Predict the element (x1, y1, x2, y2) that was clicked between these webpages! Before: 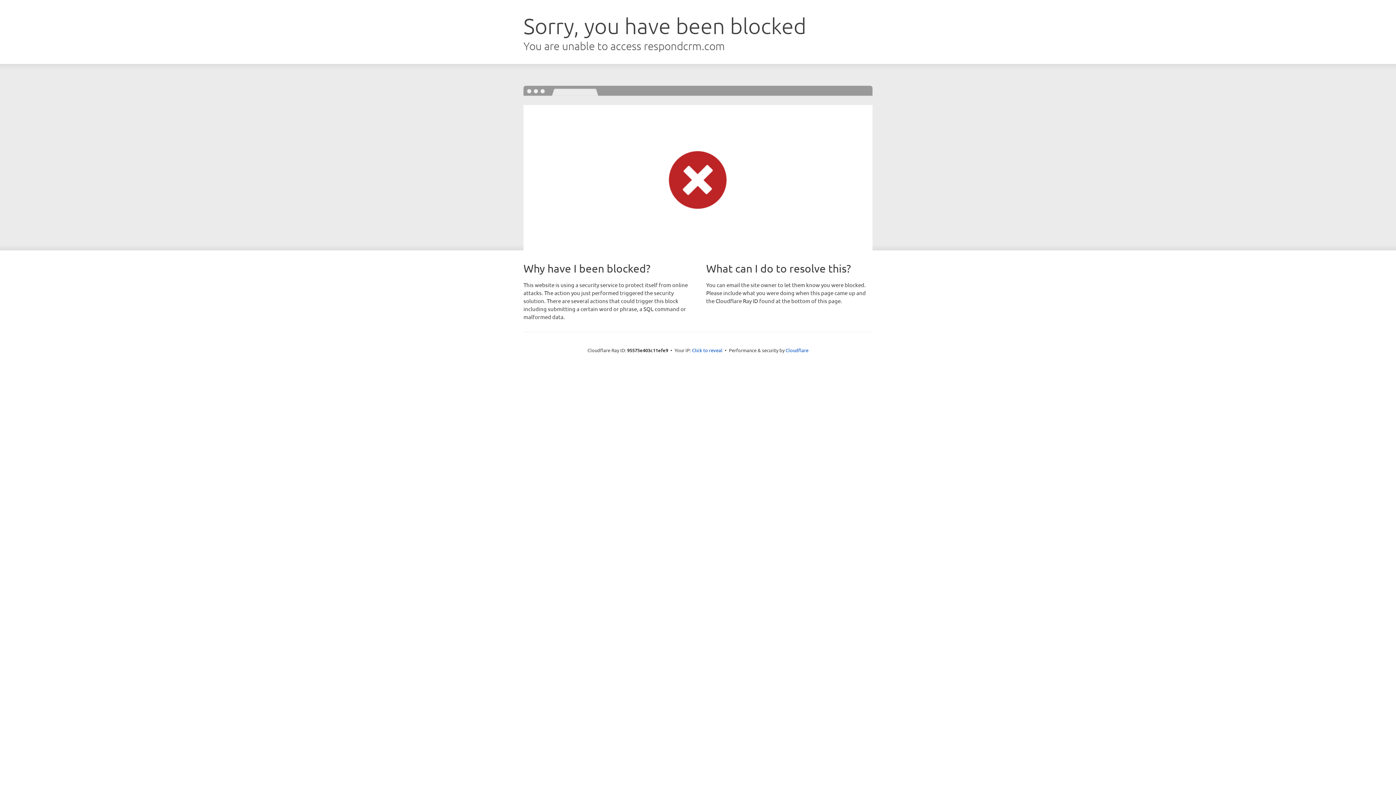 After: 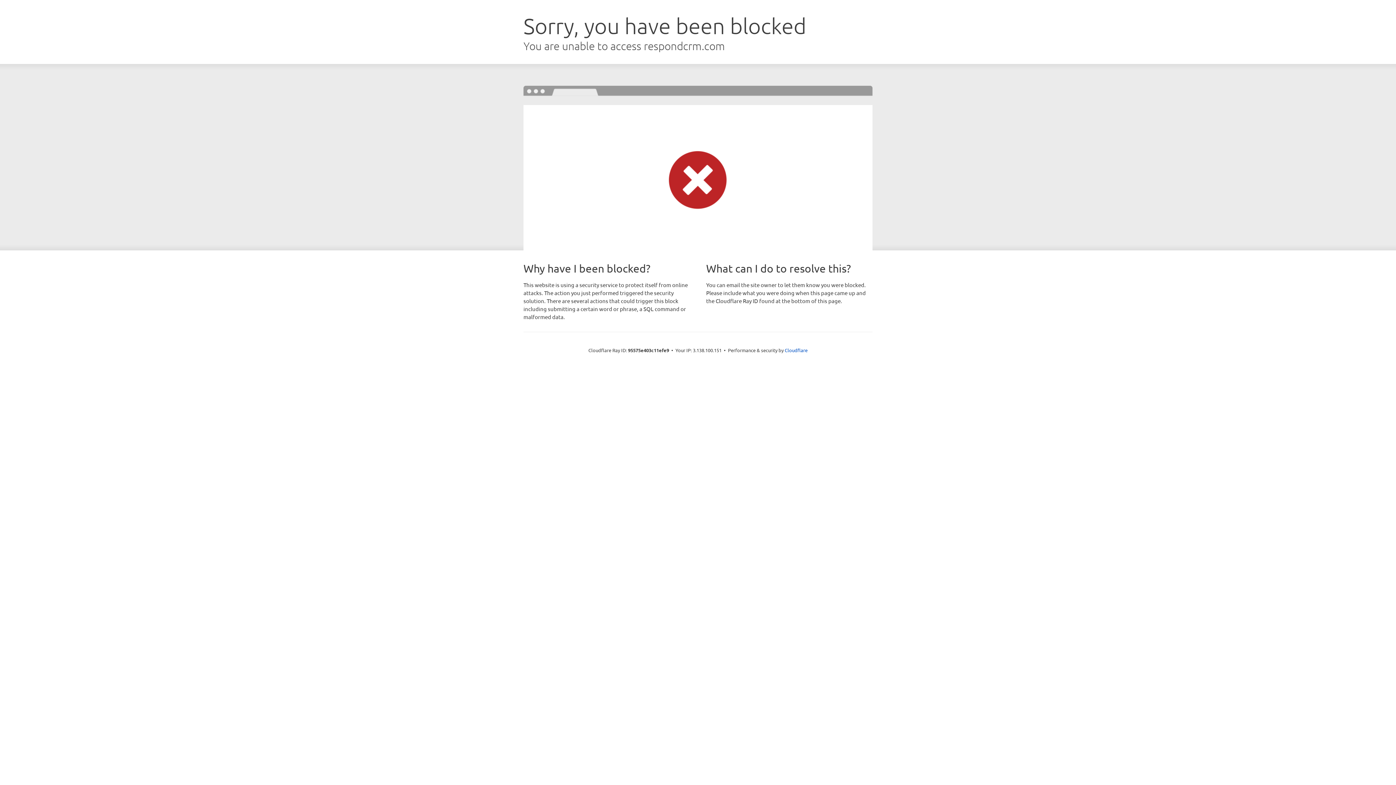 Action: label: Click to reveal bbox: (692, 346, 722, 353)